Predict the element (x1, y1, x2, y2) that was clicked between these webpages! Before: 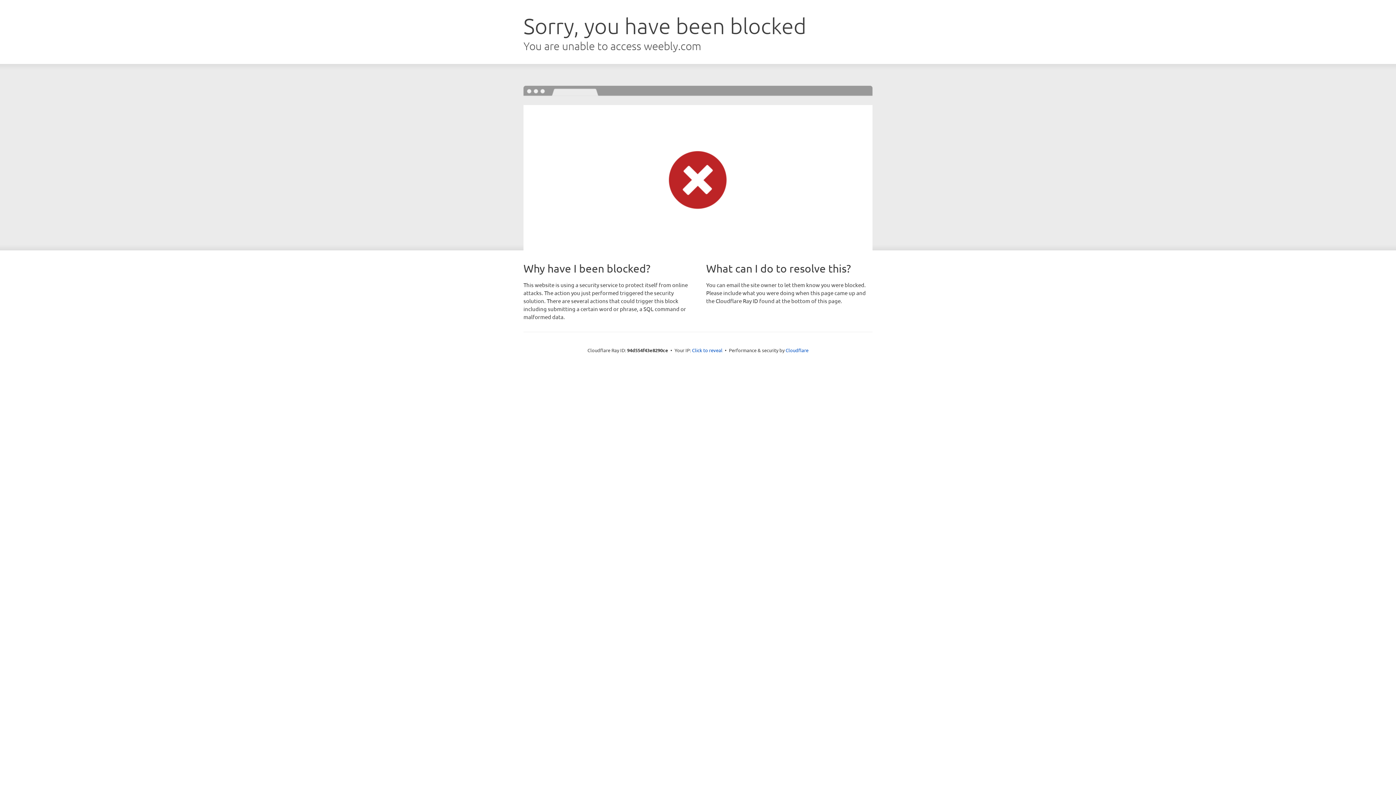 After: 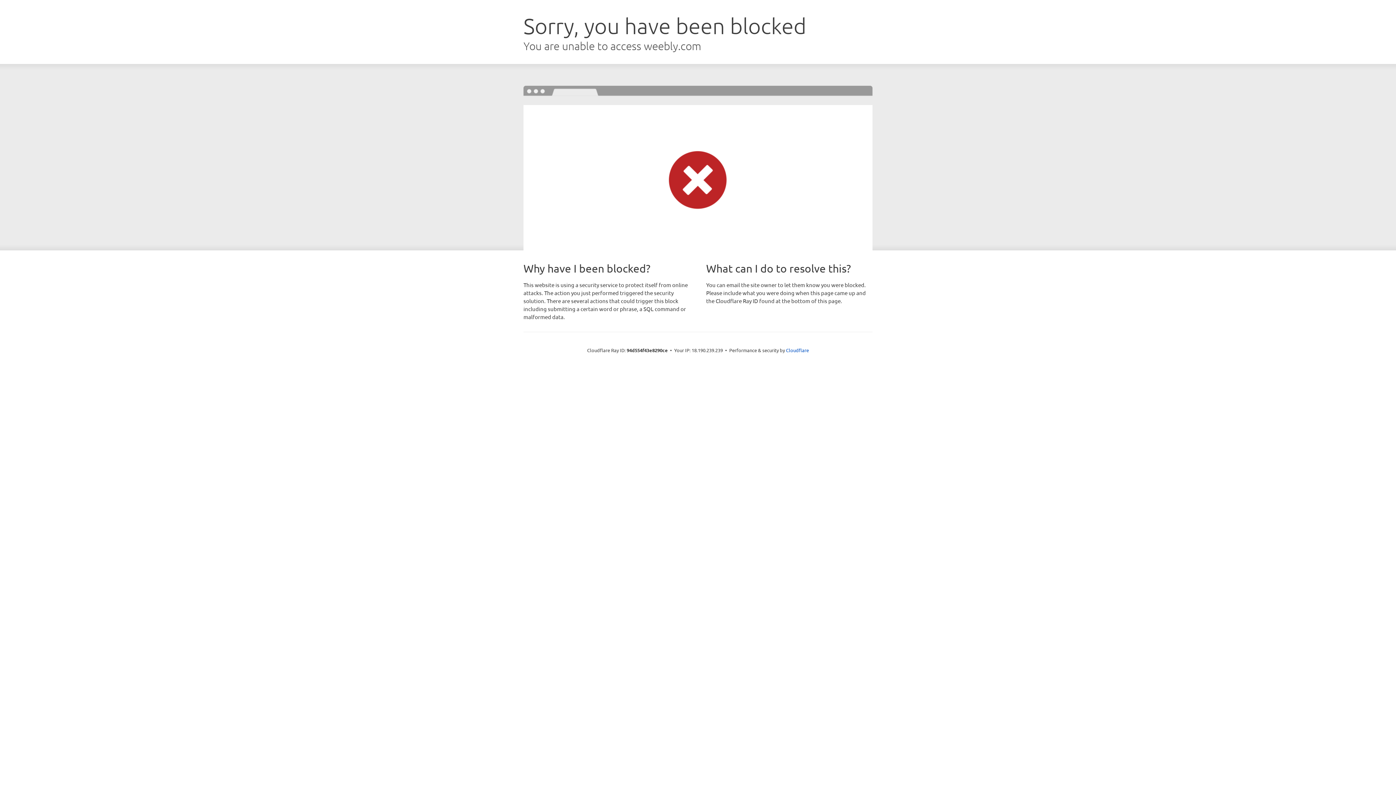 Action: bbox: (692, 346, 722, 353) label: Click to reveal